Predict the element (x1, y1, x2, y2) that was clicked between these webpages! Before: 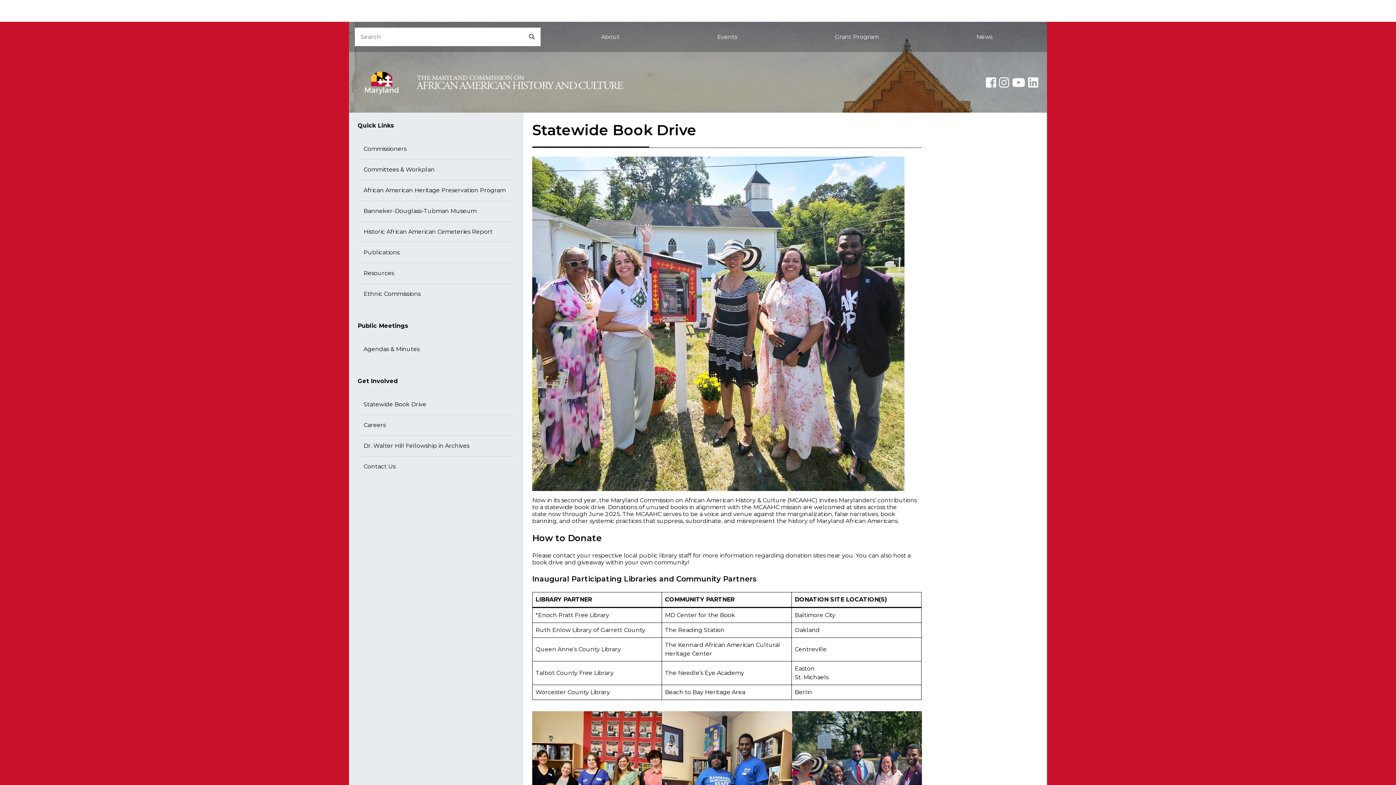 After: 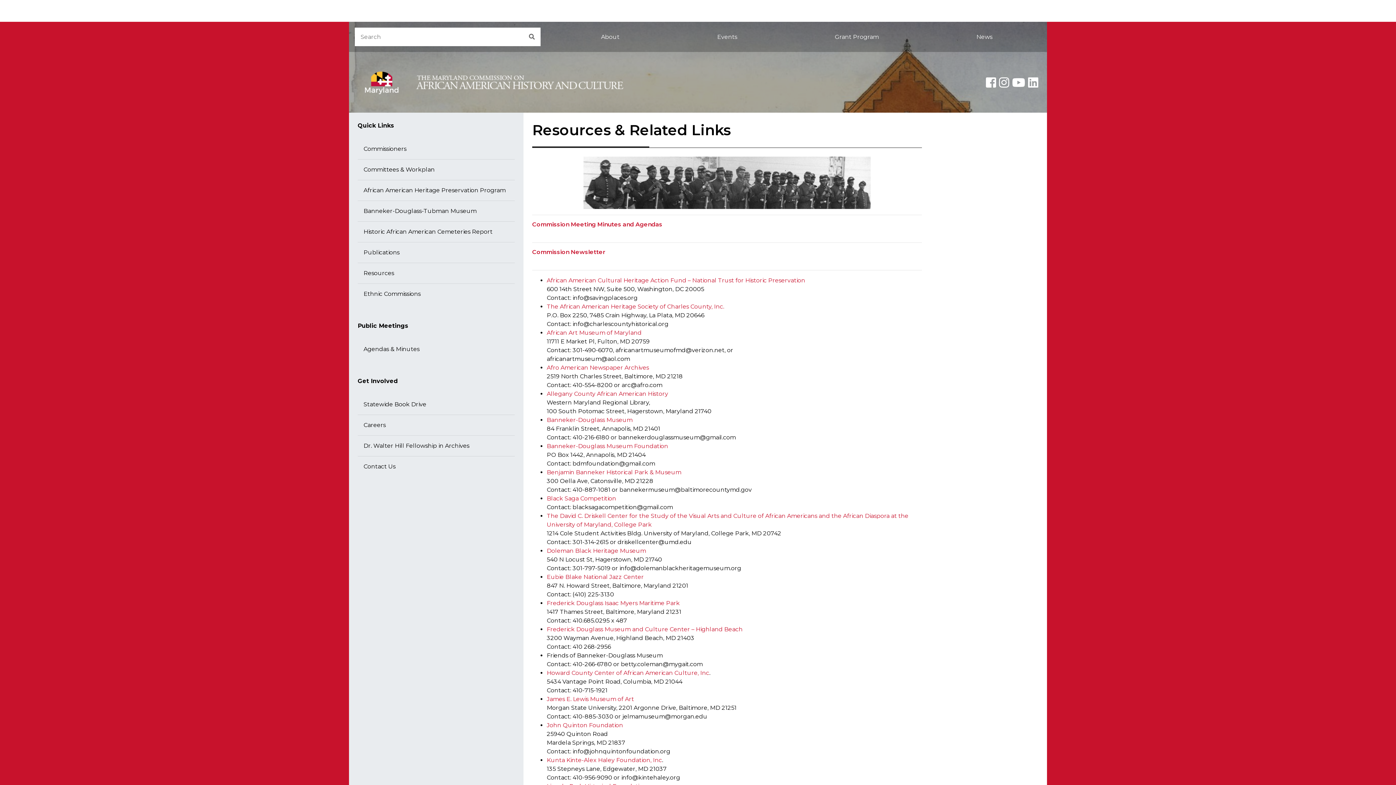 Action: bbox: (357, 263, 514, 284) label: Resources